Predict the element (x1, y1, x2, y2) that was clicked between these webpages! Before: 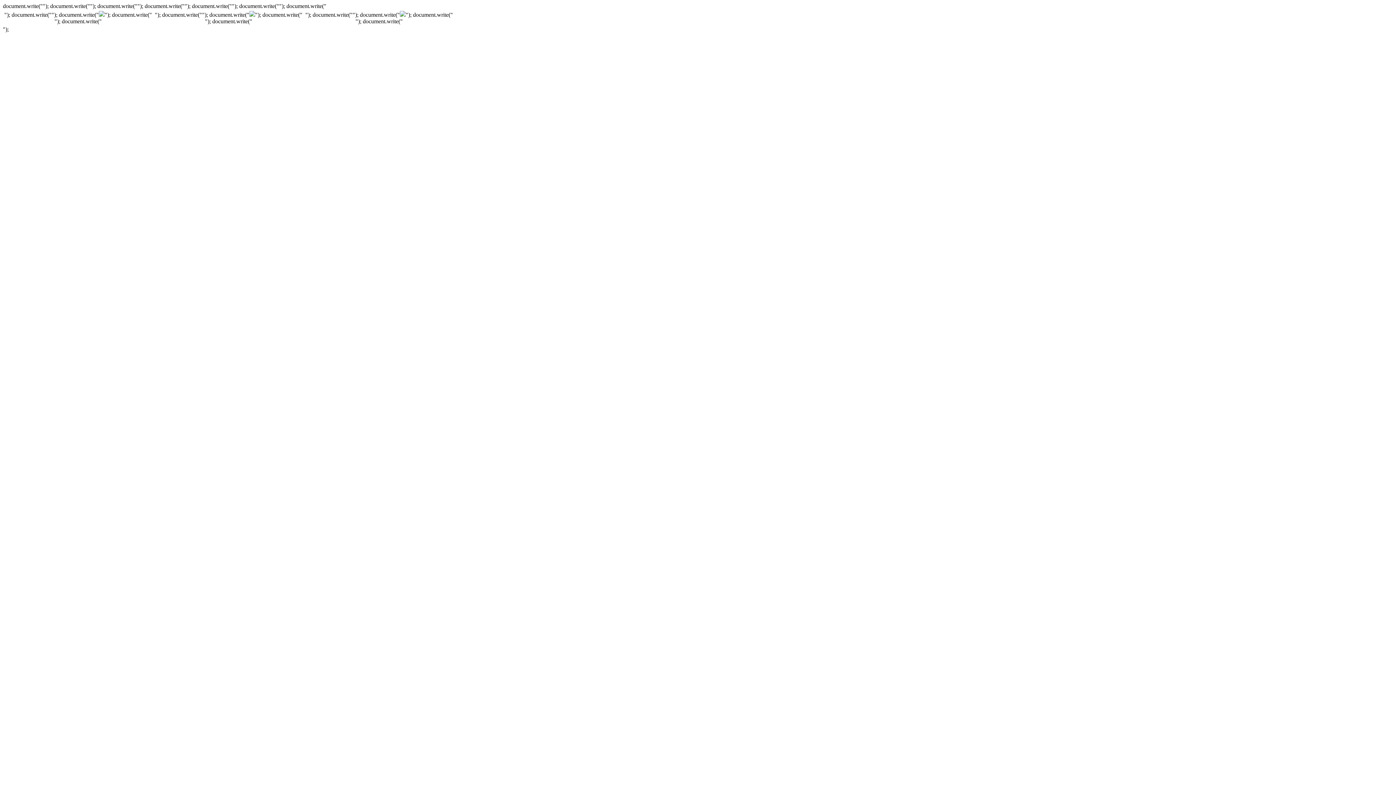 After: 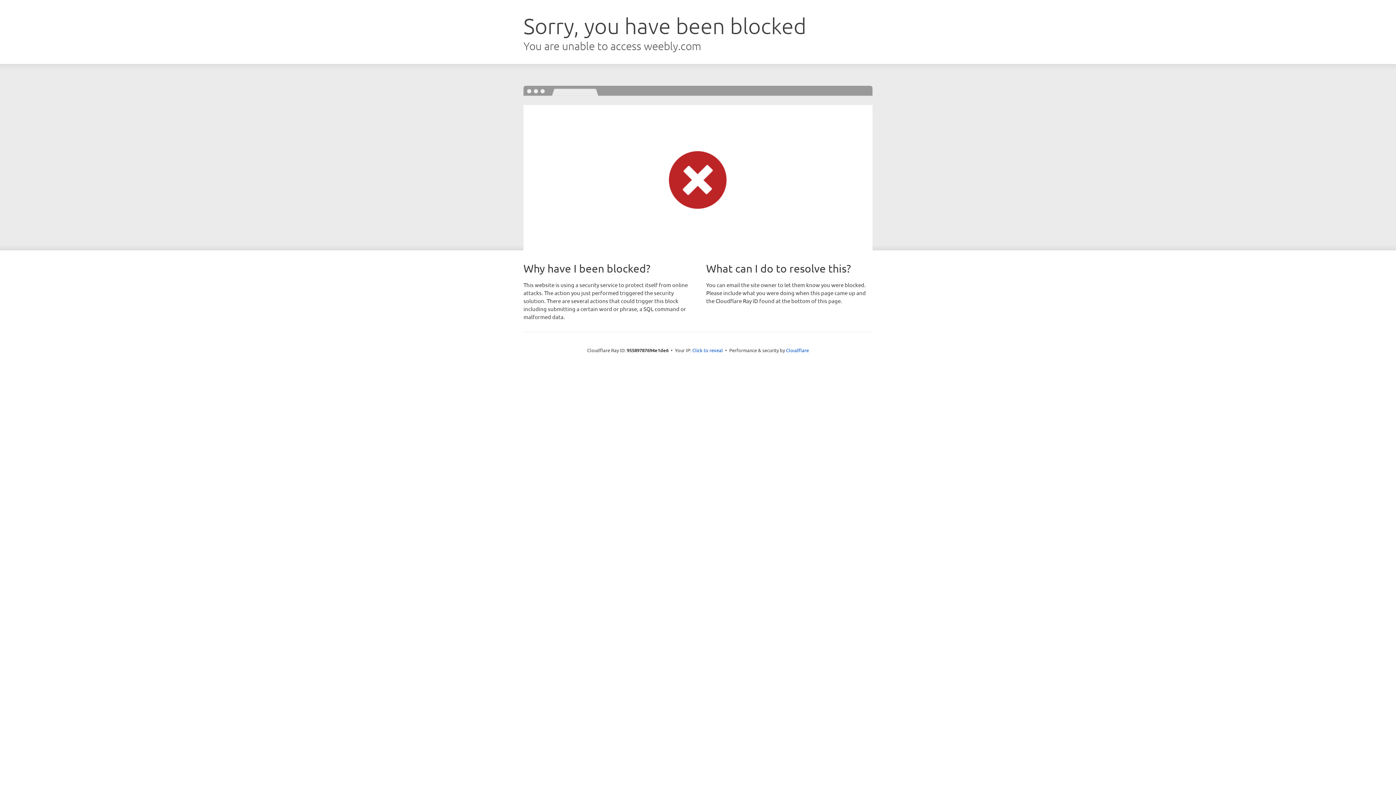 Action: bbox: (98, 11, 104, 17)